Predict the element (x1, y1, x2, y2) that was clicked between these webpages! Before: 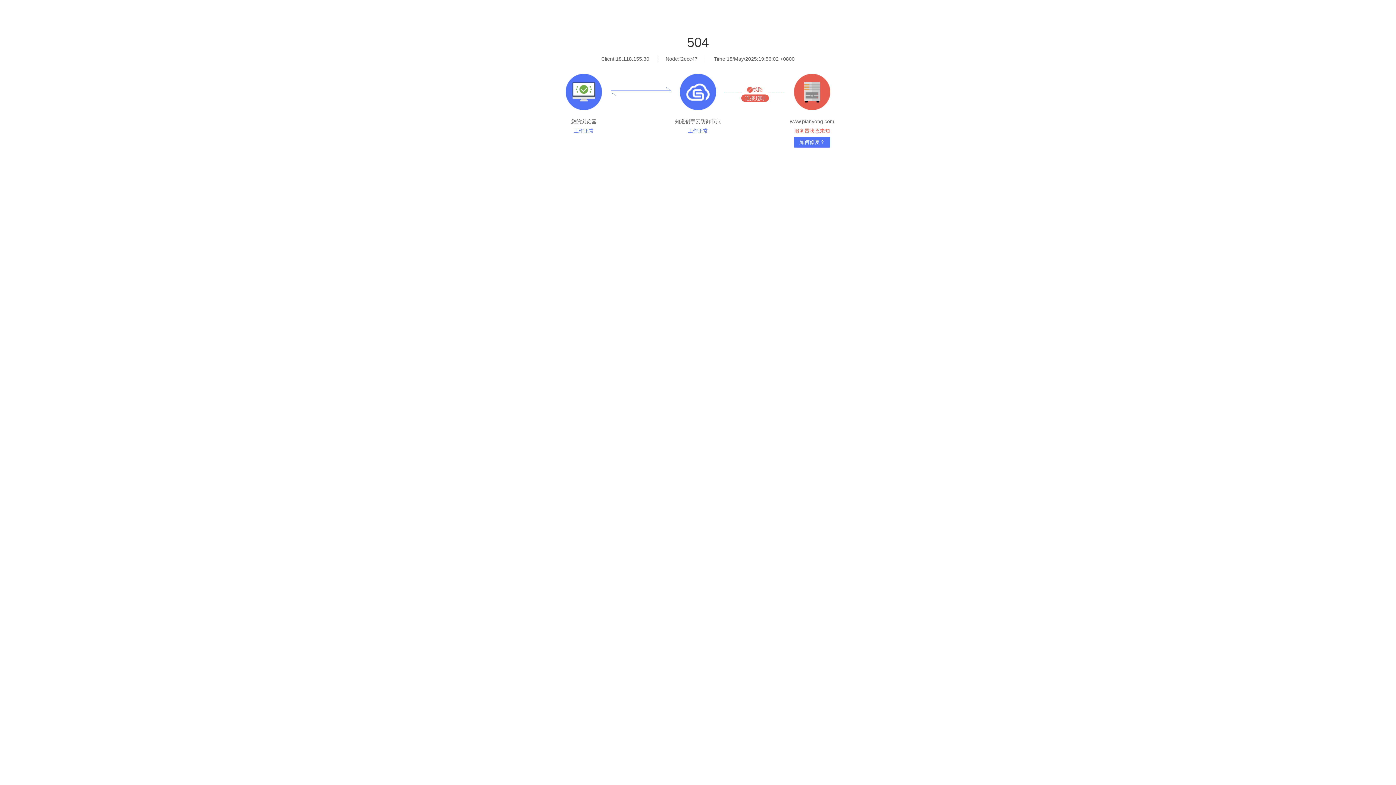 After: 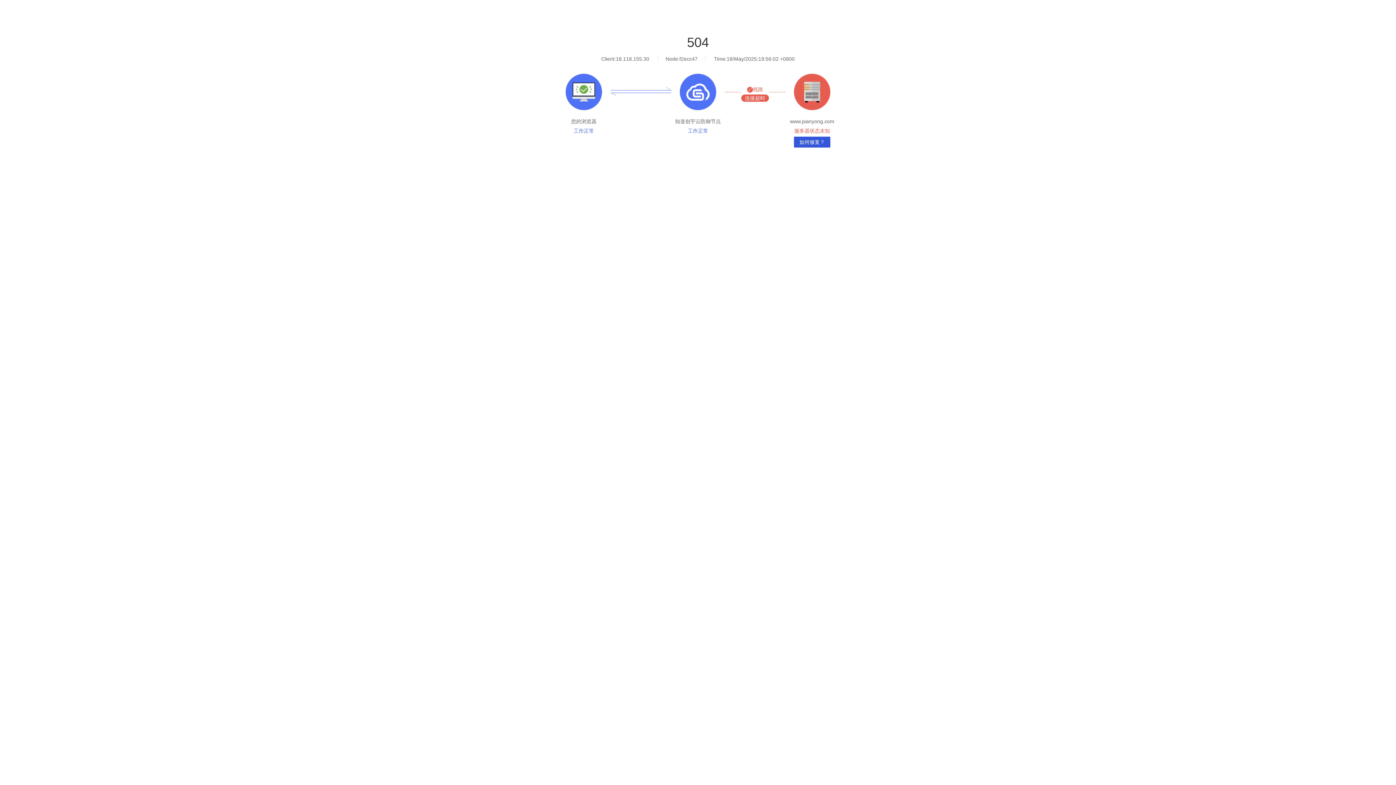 Action: label: 如何修复？ bbox: (794, 136, 830, 147)